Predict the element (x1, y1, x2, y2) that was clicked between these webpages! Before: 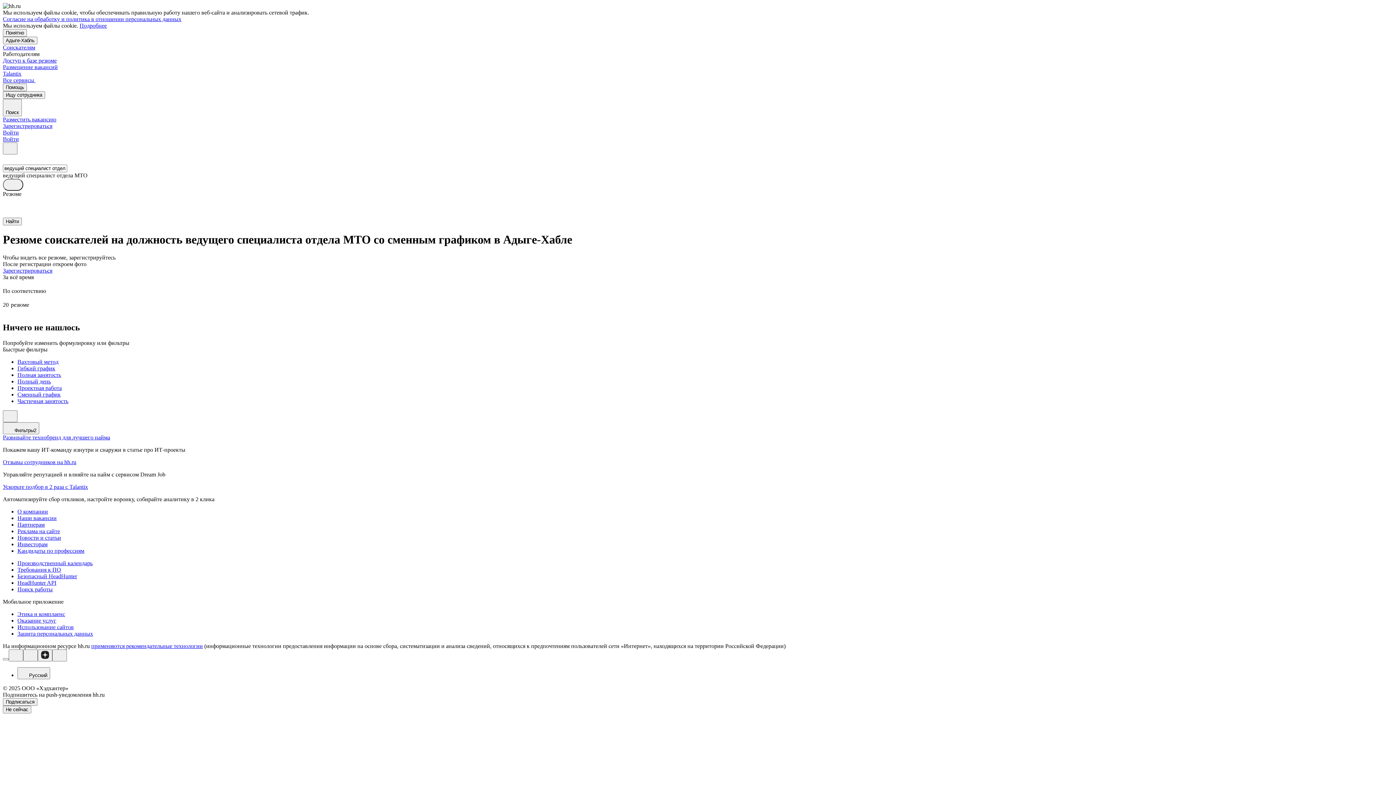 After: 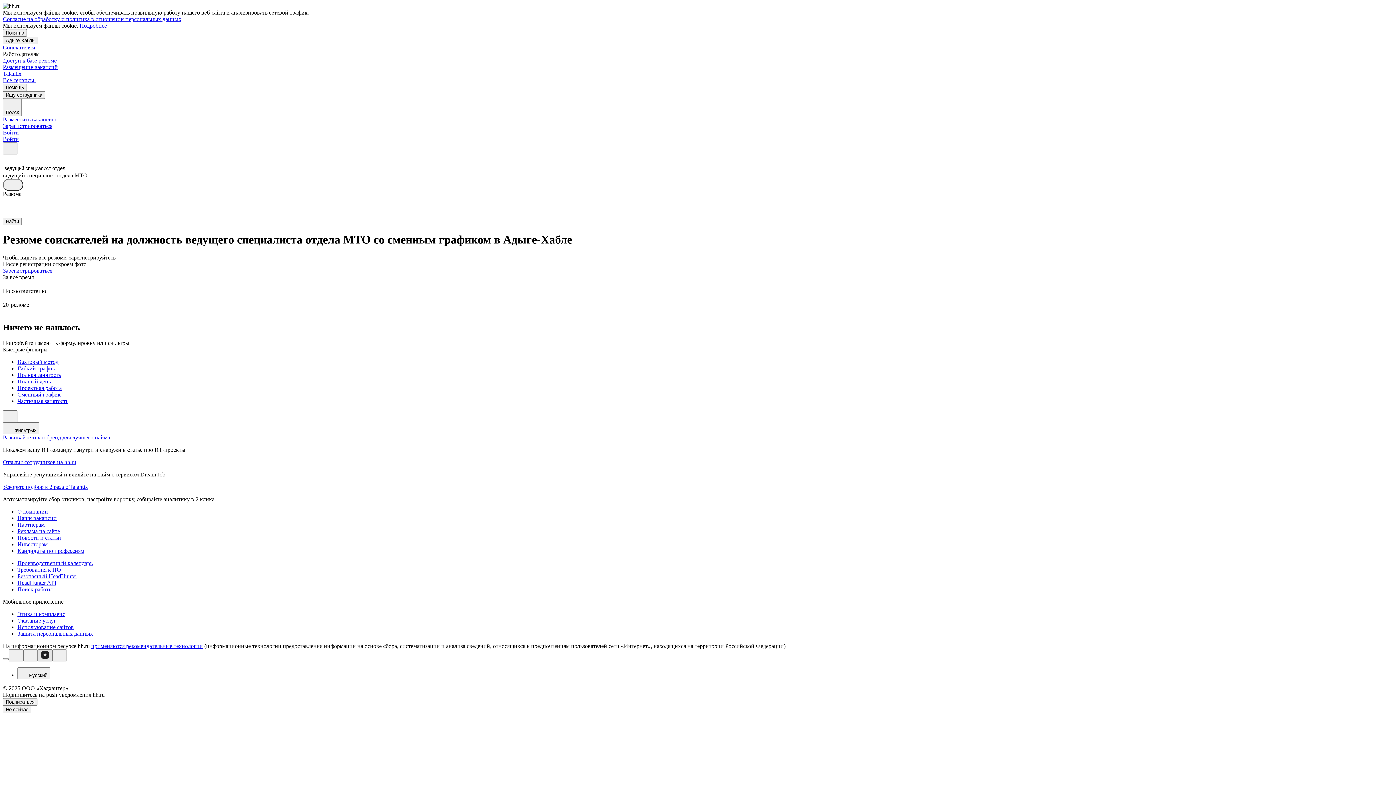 Action: bbox: (37, 649, 52, 661)